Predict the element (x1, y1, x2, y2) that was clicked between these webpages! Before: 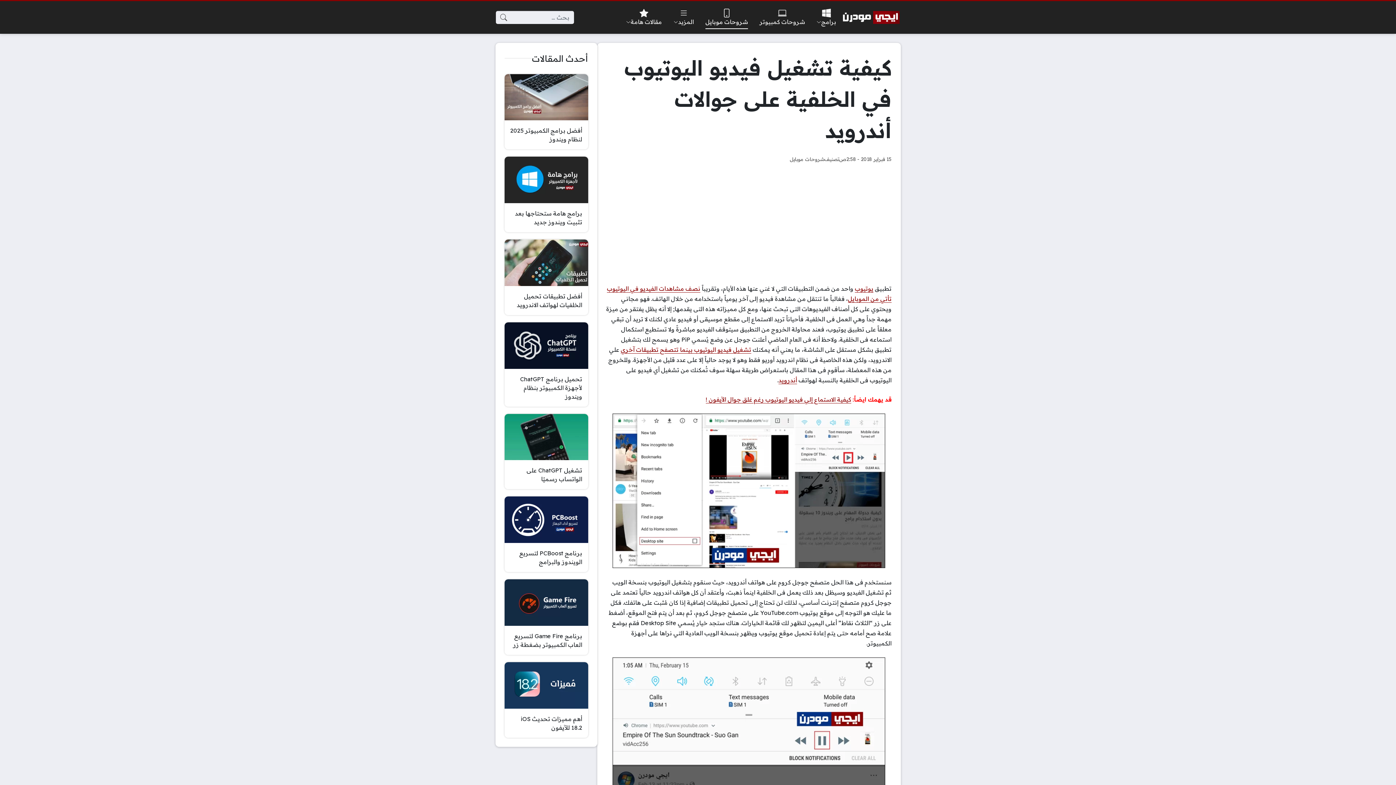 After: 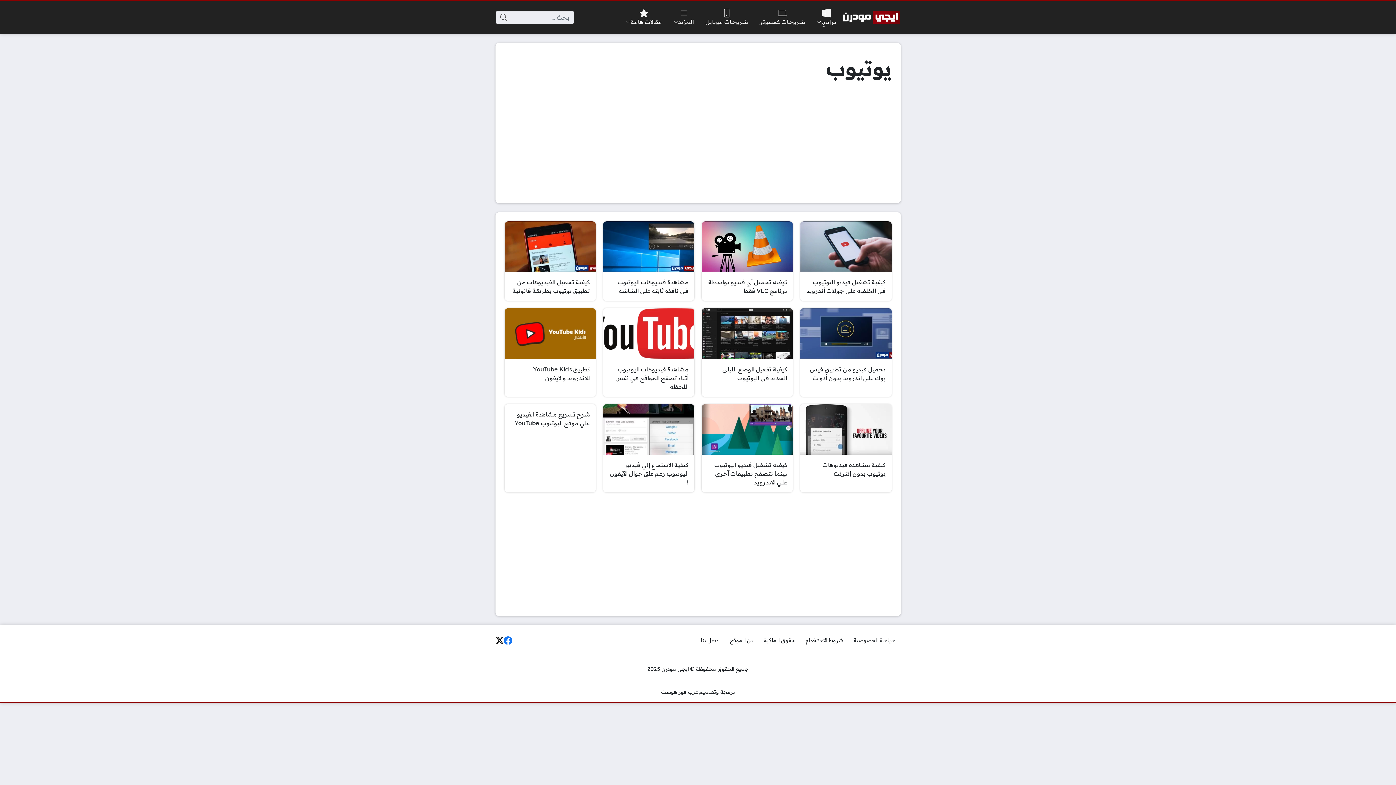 Action: bbox: (855, 284, 873, 292) label: يوتيوب